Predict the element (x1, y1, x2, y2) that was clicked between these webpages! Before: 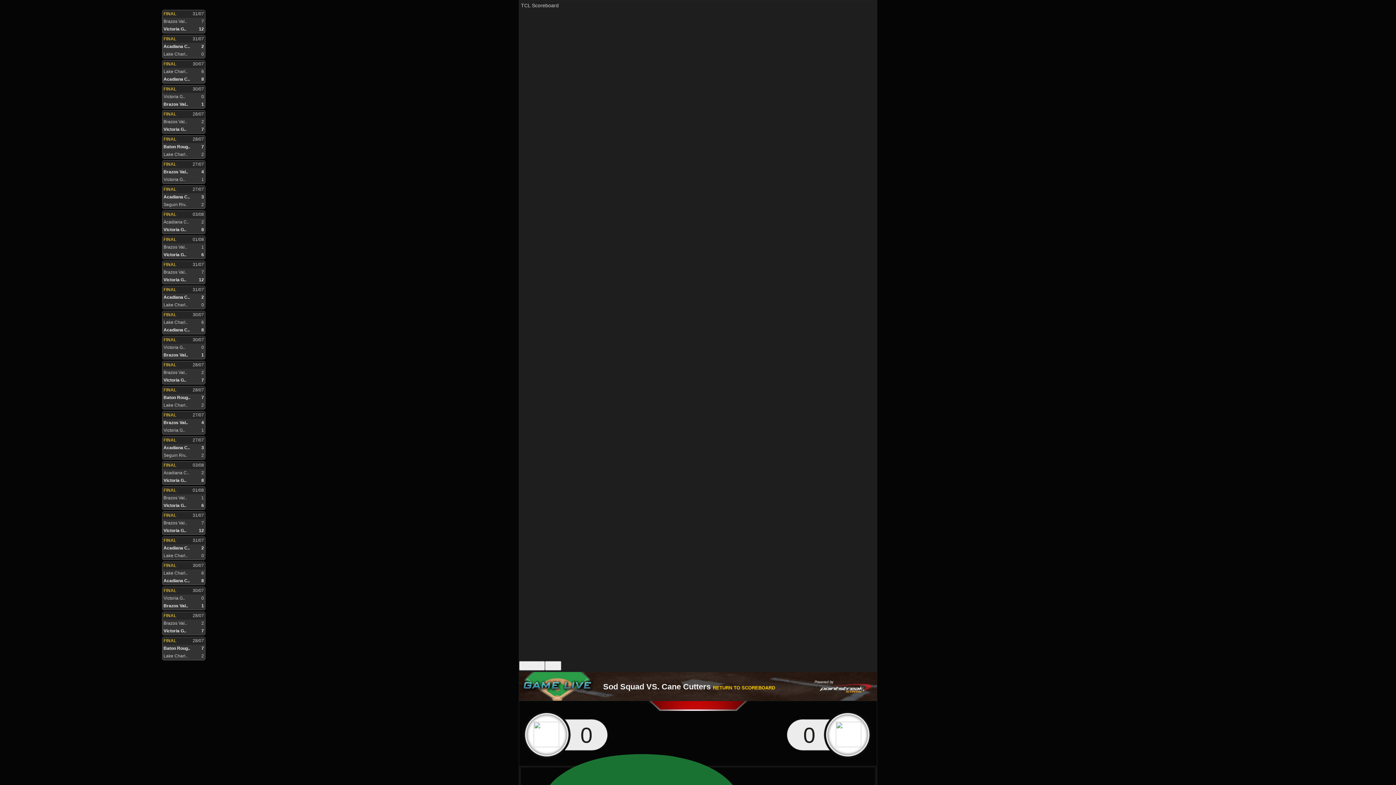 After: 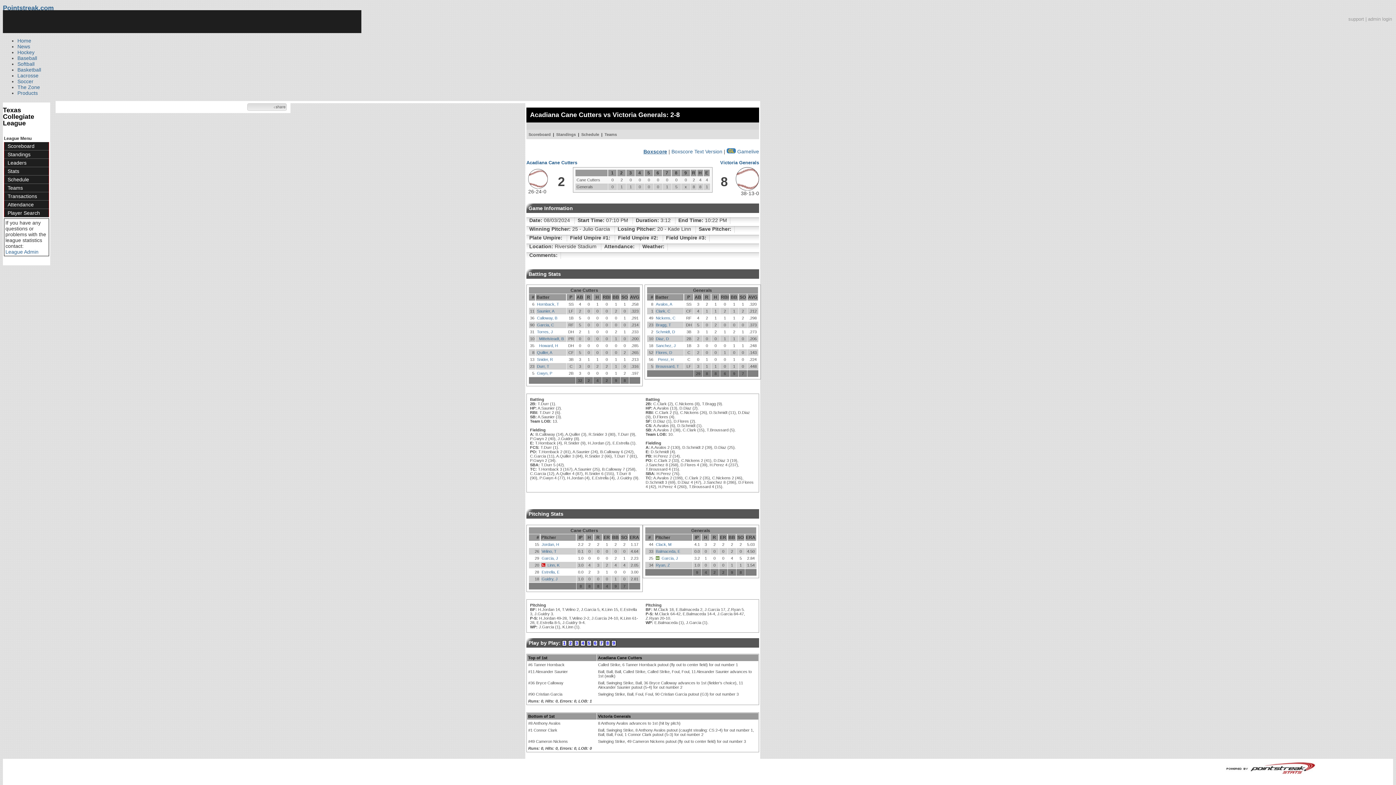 Action: label: FINAL 
03/08
Acadiana C..
2
Victoria G..
8 bbox: (162, 461, 205, 485)